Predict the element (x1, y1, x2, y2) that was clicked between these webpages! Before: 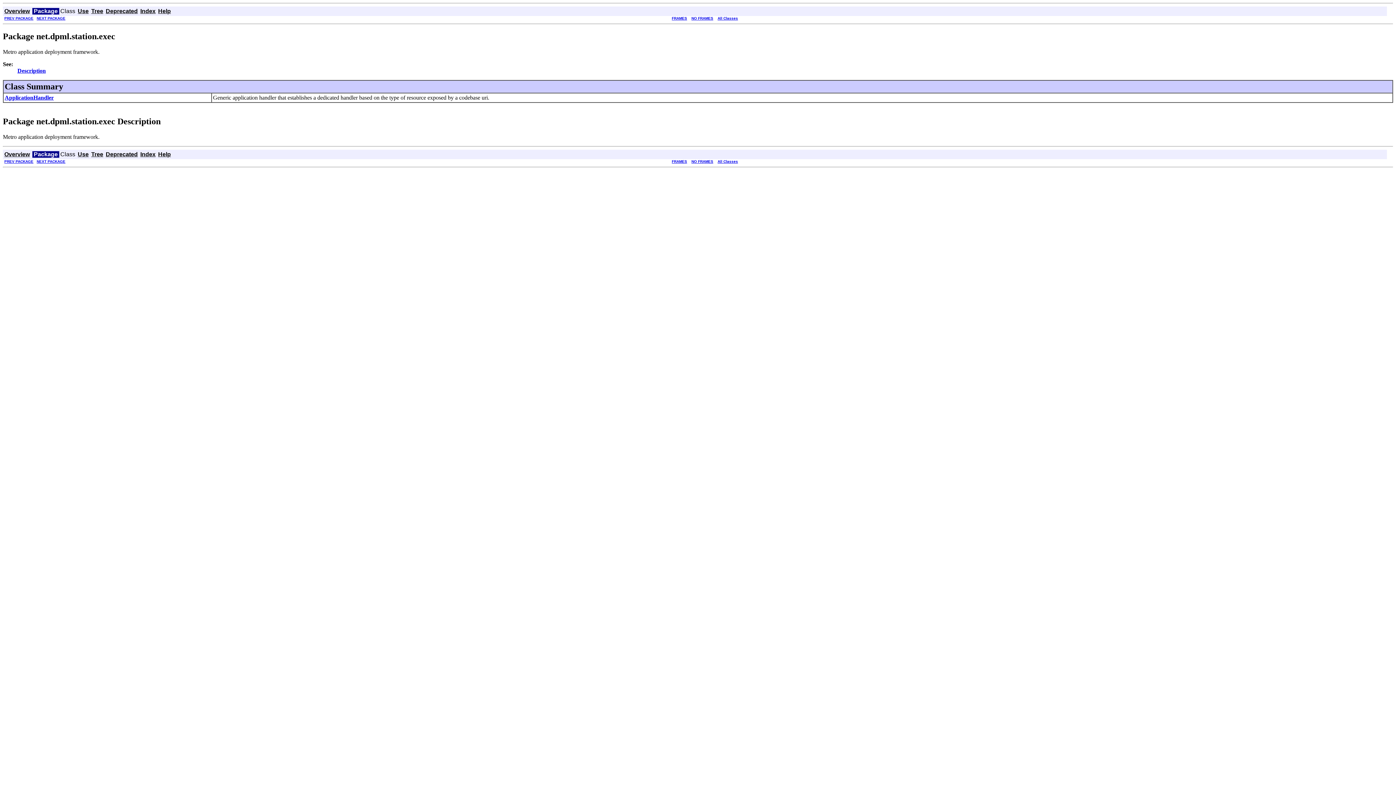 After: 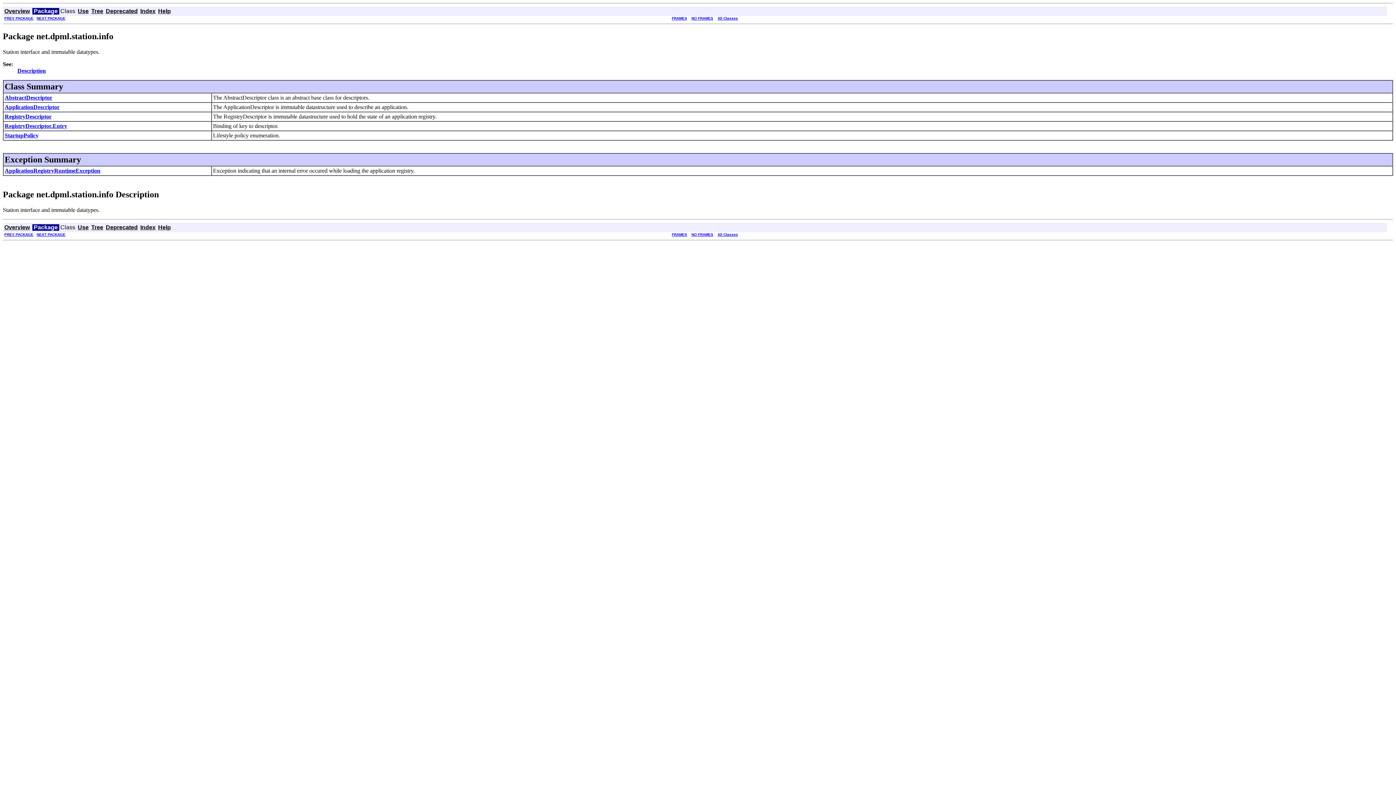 Action: label: NEXT PACKAGE bbox: (36, 159, 65, 163)